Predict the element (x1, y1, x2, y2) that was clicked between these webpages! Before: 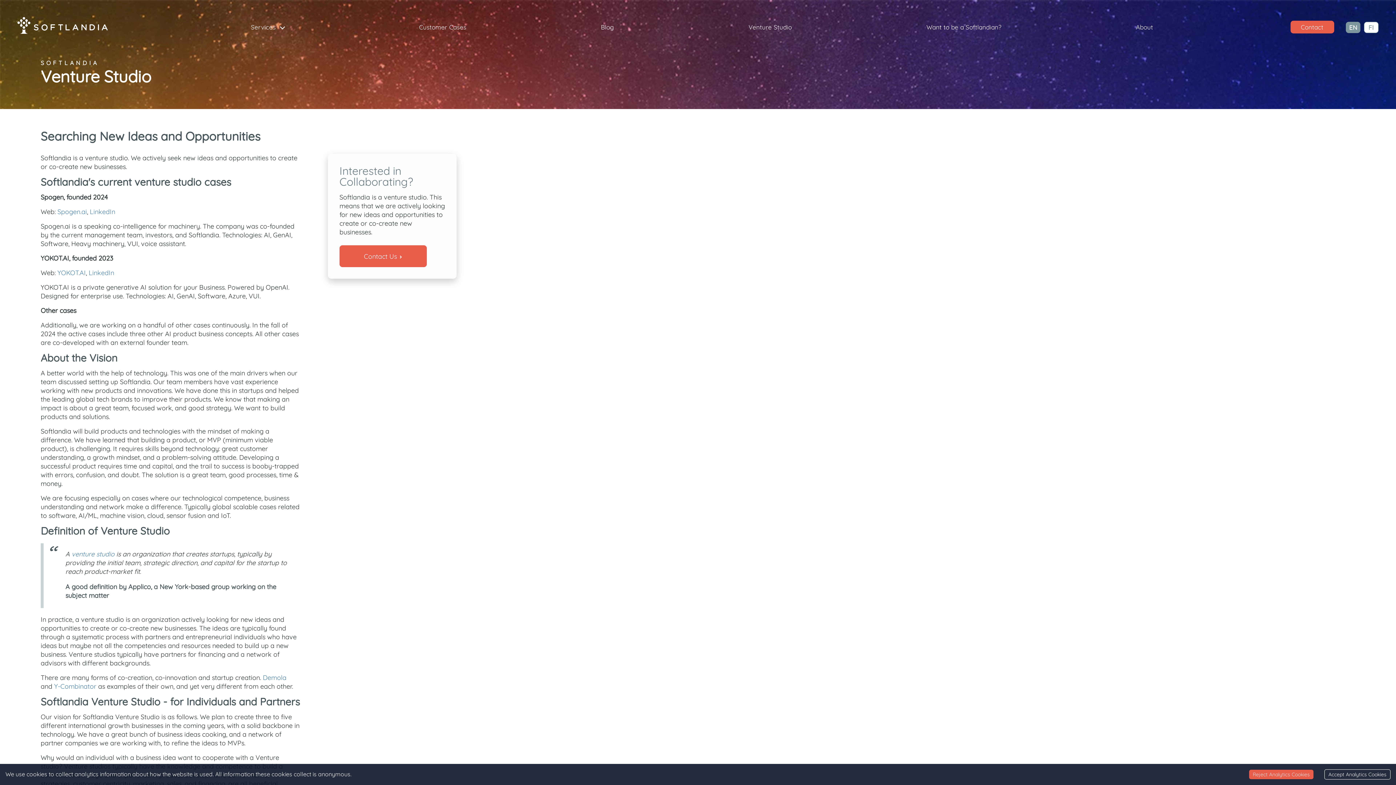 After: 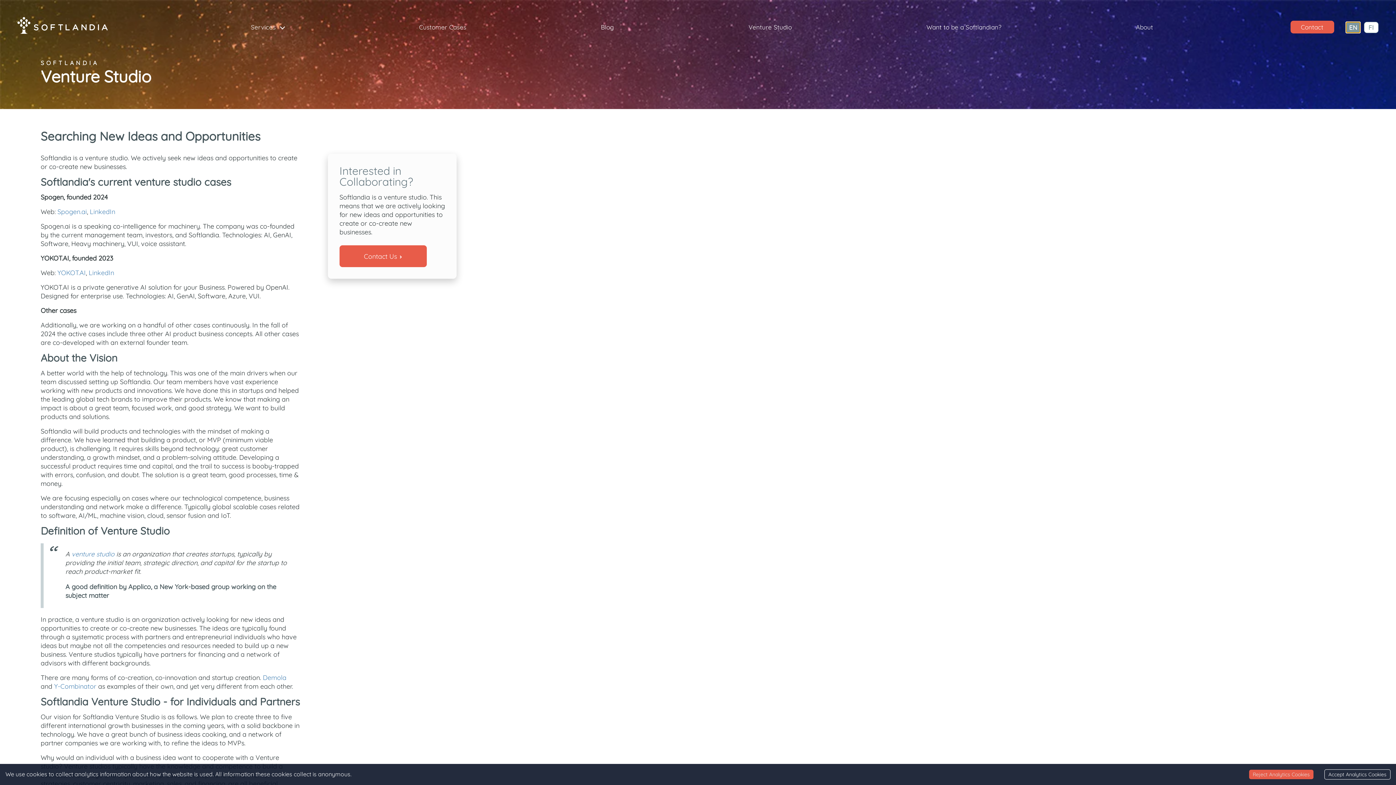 Action: bbox: (1346, 21, 1360, 32) label: EN